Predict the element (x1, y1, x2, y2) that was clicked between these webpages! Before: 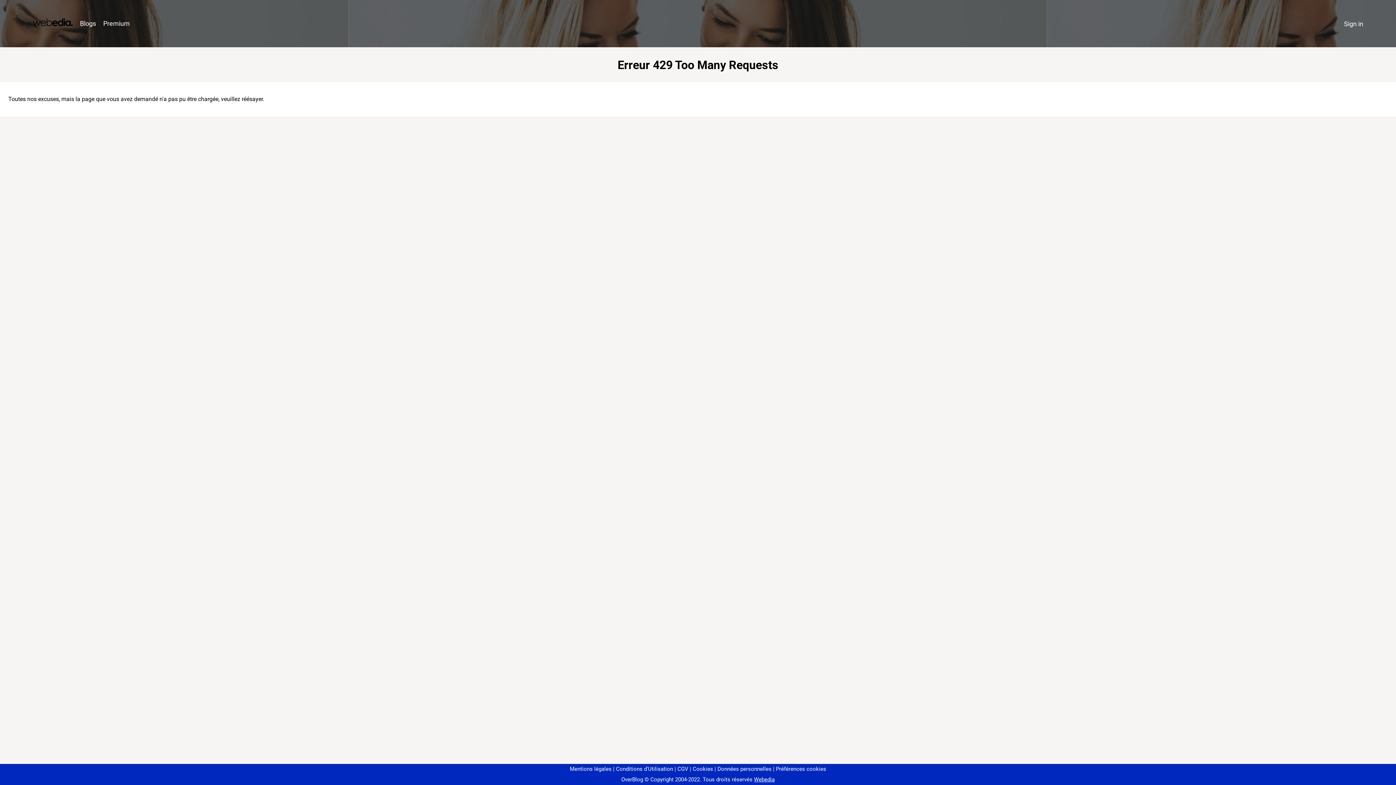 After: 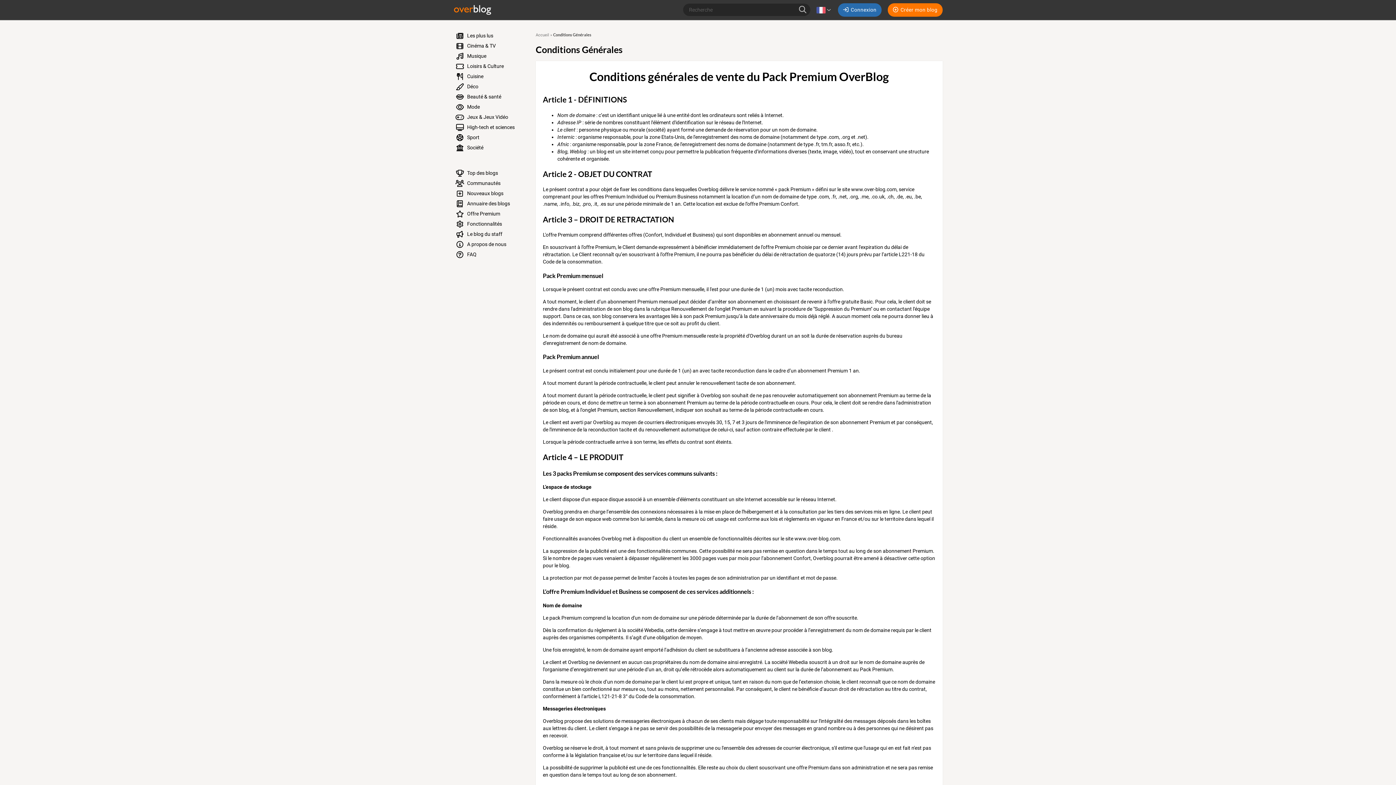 Action: bbox: (674, 766, 688, 772) label: CGV